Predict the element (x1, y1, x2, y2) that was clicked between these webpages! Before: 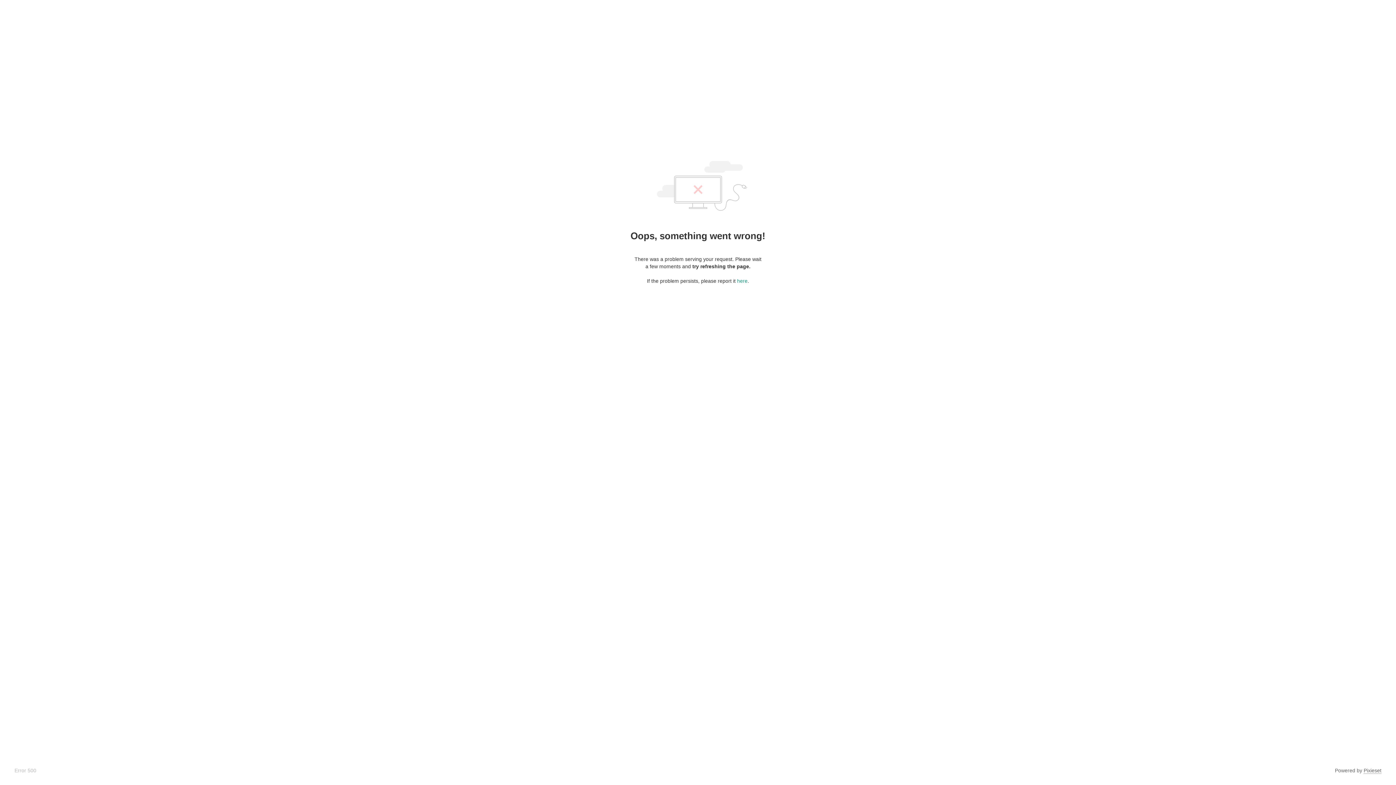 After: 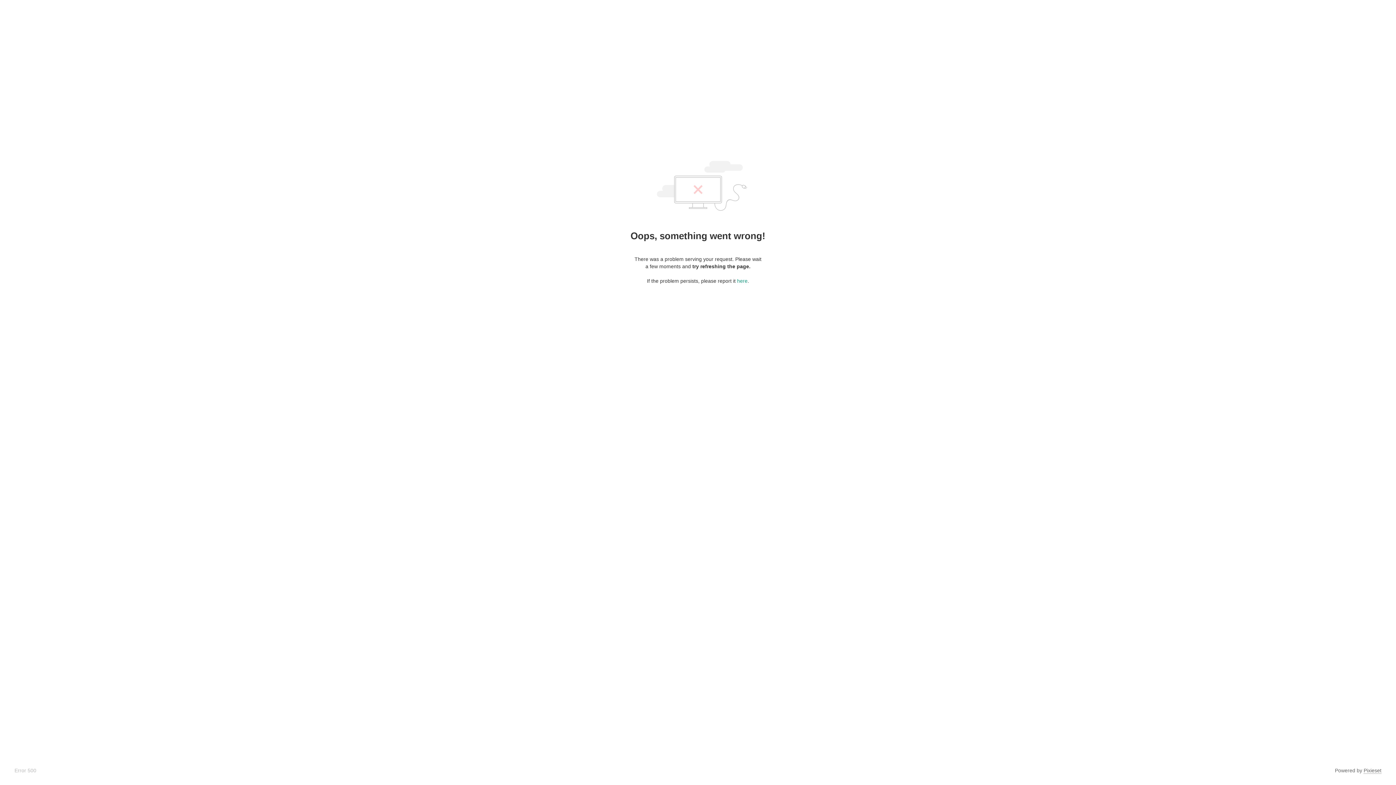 Action: label: Pixieset bbox: (1364, 768, 1381, 774)